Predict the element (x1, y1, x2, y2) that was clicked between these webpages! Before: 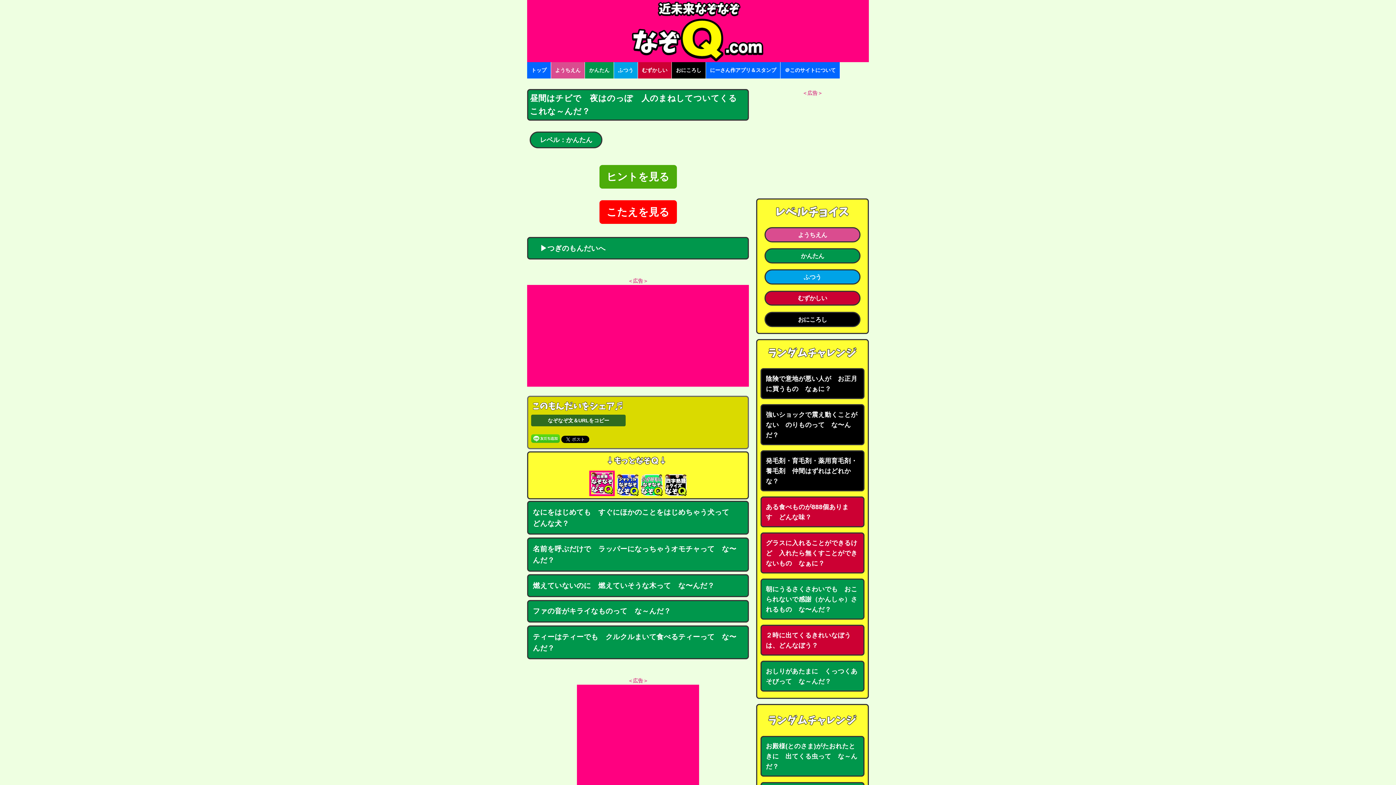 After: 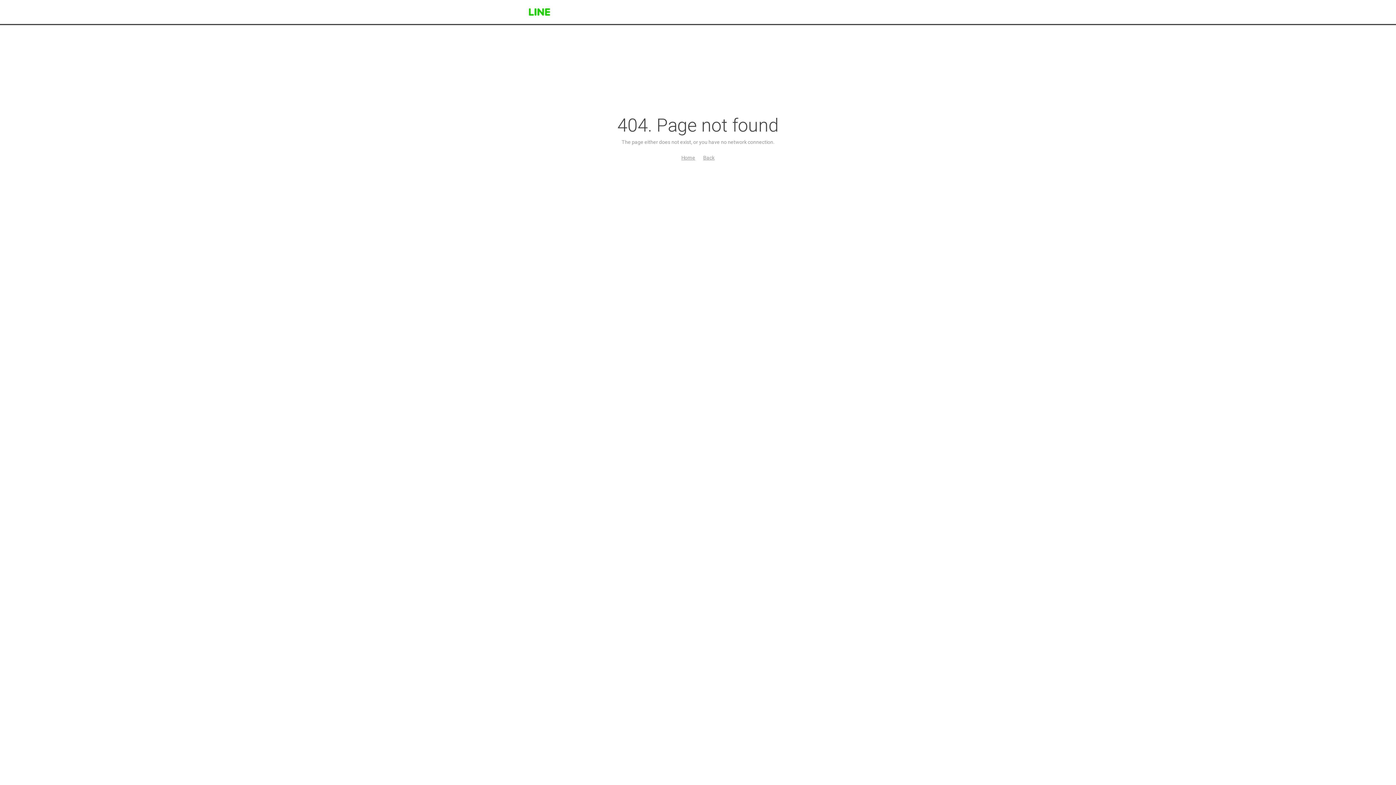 Action: bbox: (531, 438, 560, 444)